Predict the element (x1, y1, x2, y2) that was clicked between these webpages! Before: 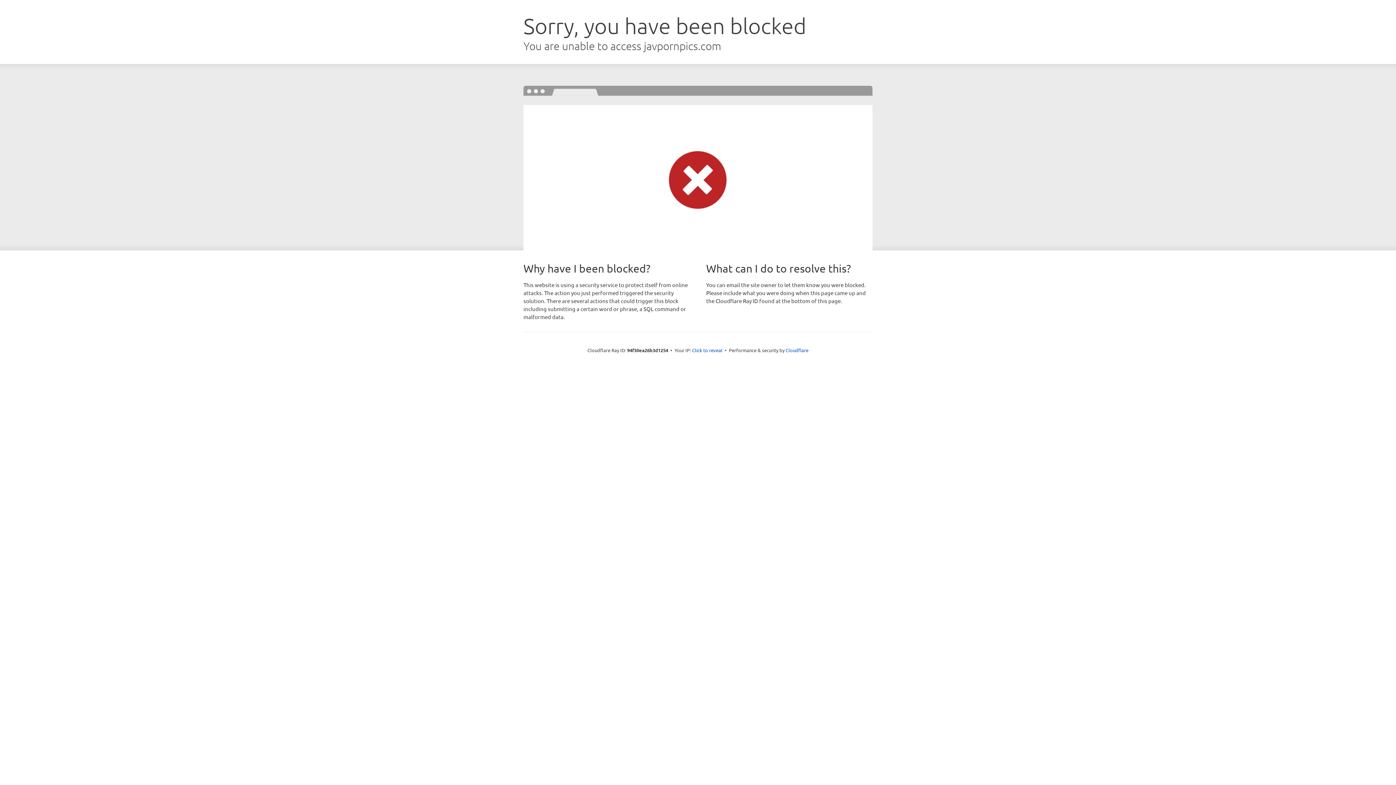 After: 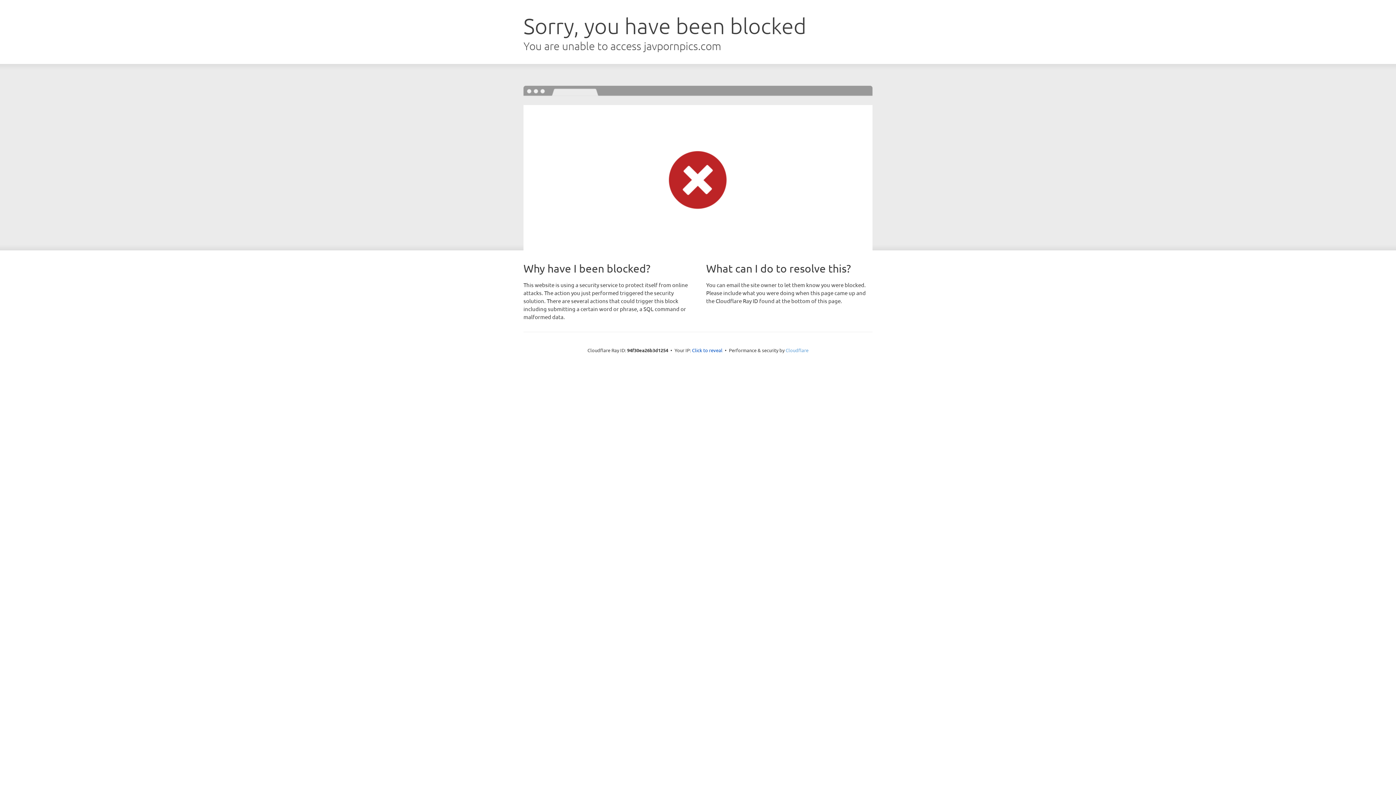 Action: bbox: (785, 347, 808, 353) label: Cloudflare